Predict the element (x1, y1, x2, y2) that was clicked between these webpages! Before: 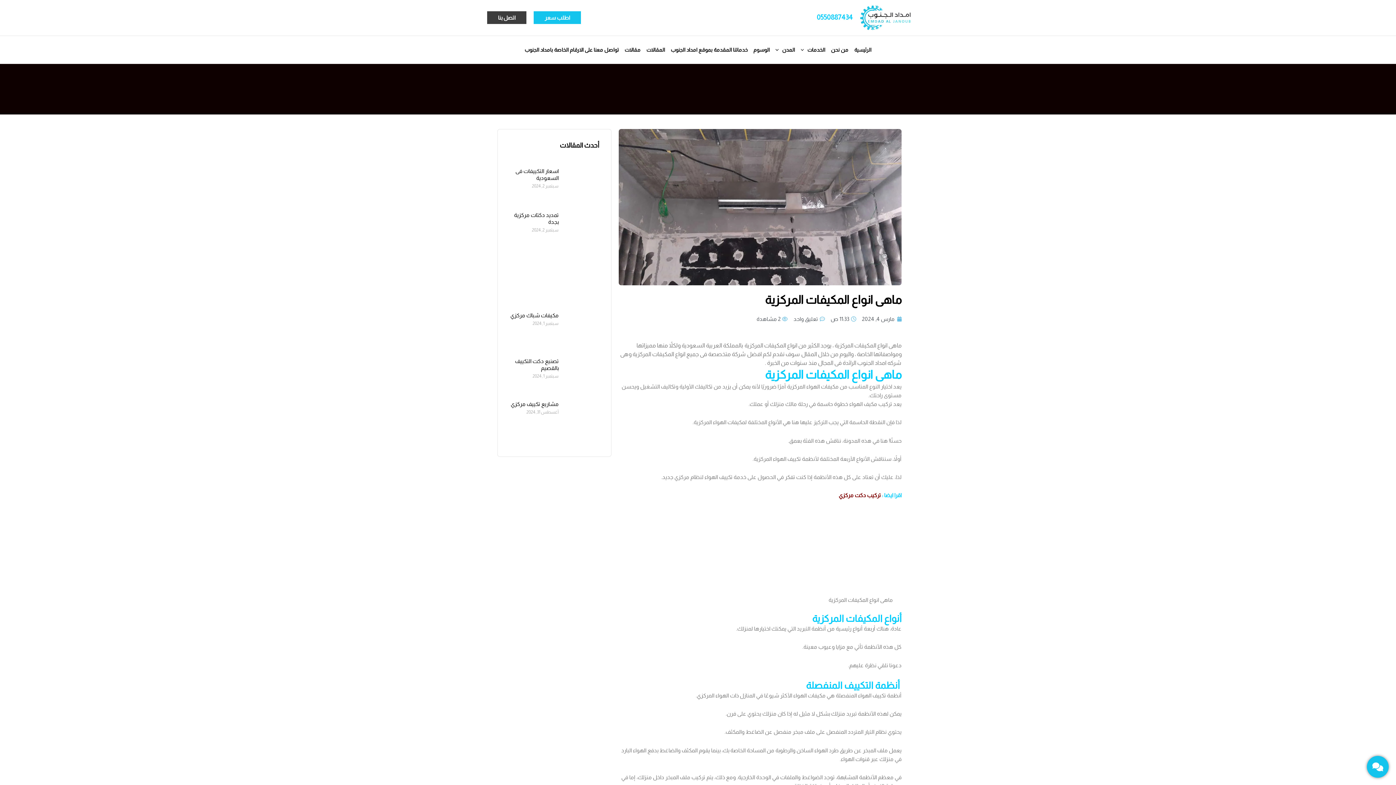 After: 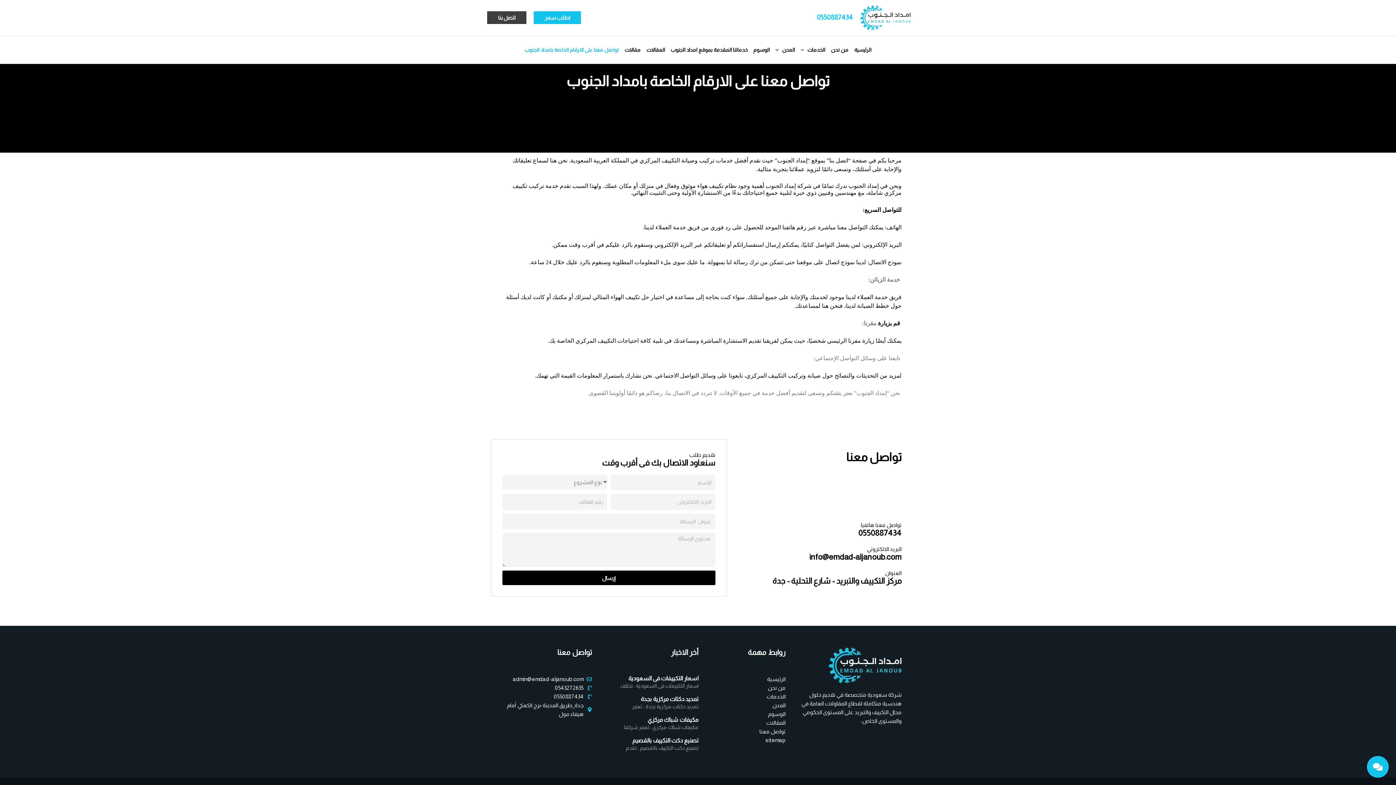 Action: bbox: (521, 35, 621, 63) label: تواصل معنا على الارقام الخاصة بامداد الجنوب